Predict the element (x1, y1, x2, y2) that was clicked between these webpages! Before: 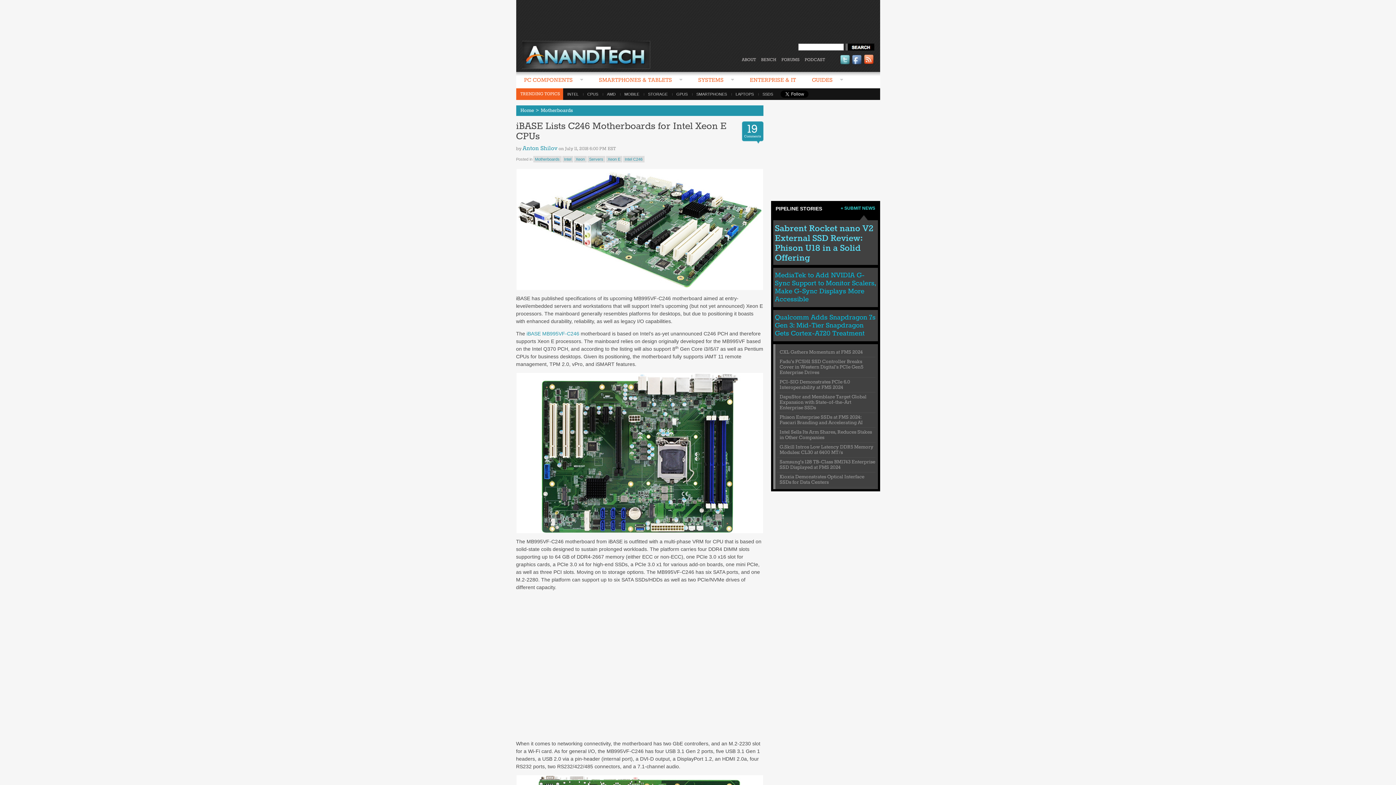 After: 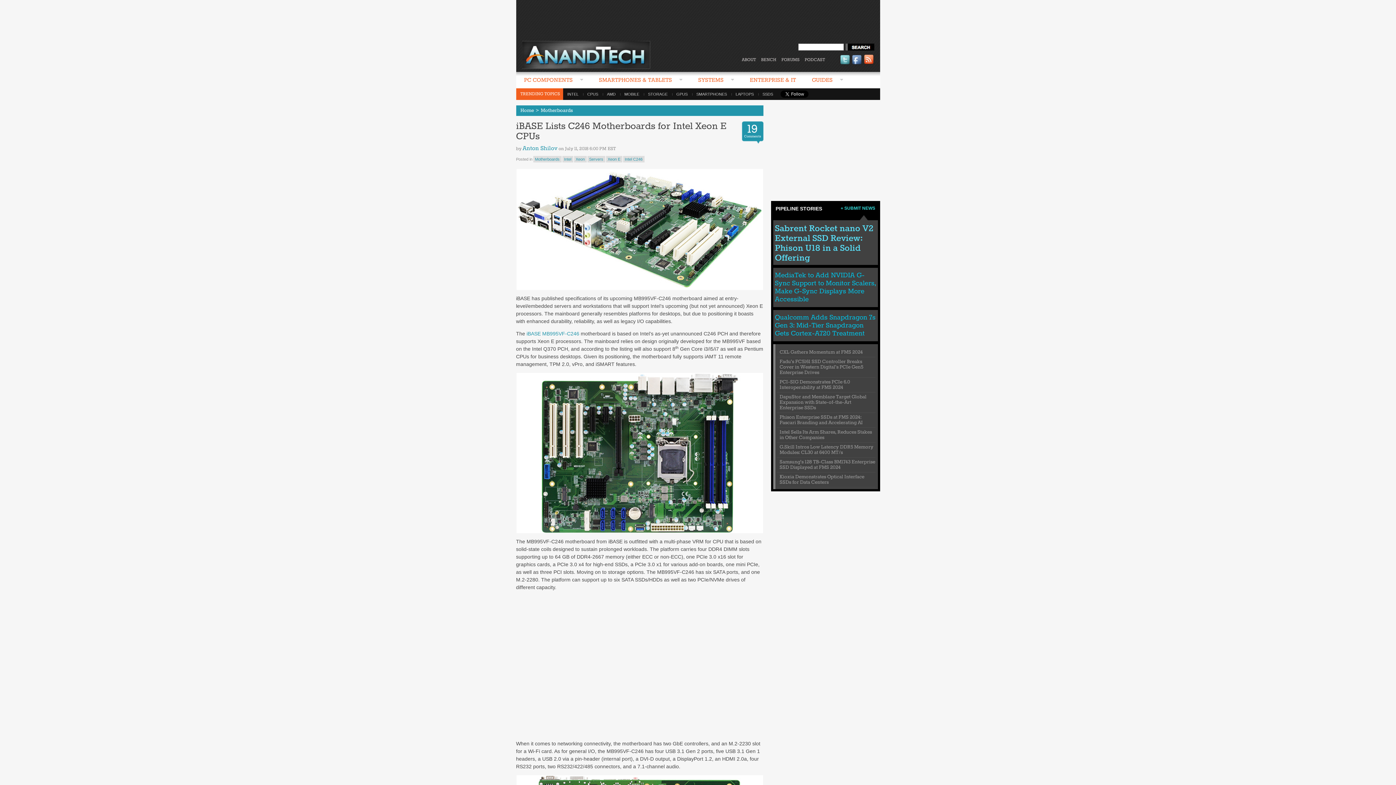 Action: label: iBASE Lists C246 Motherboards for Intel Xeon E CPUs bbox: (516, 121, 734, 145)